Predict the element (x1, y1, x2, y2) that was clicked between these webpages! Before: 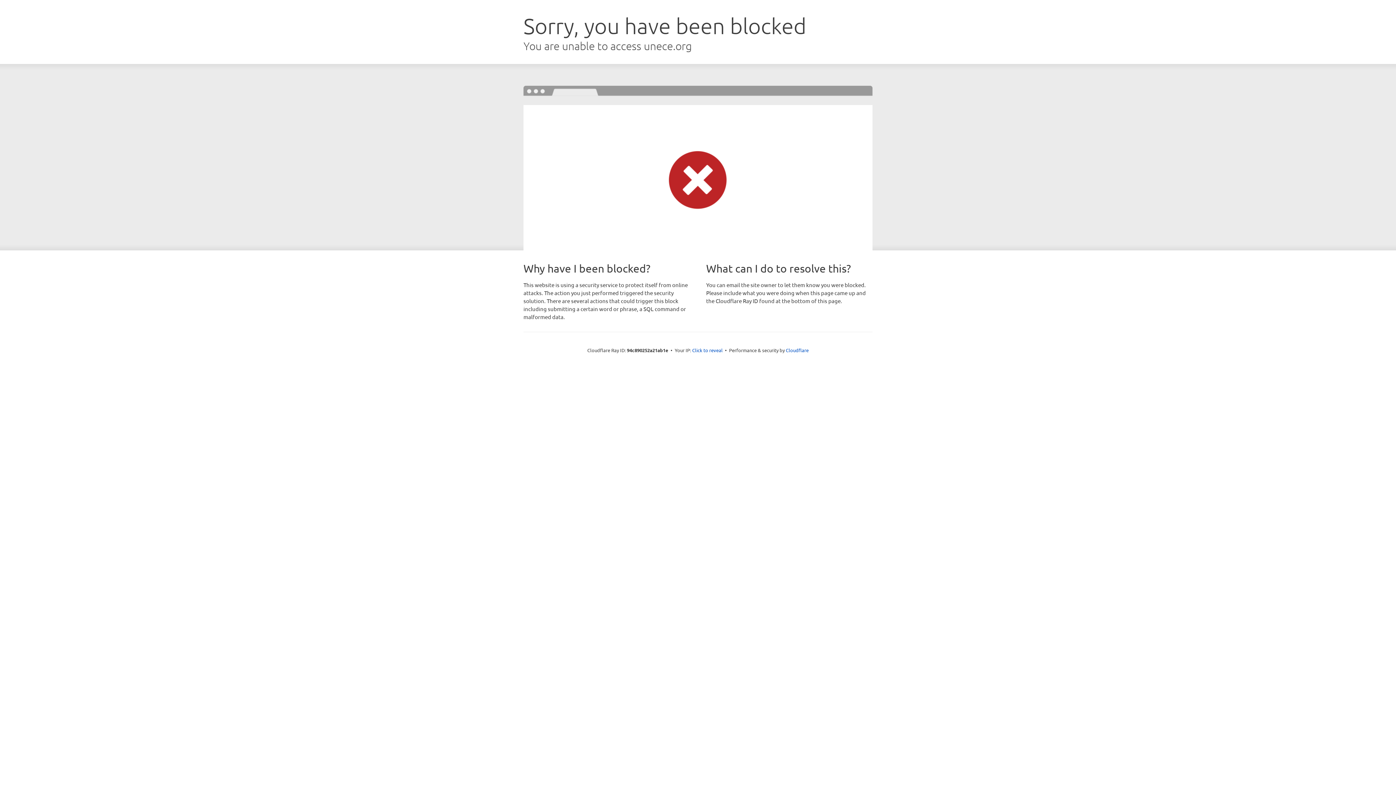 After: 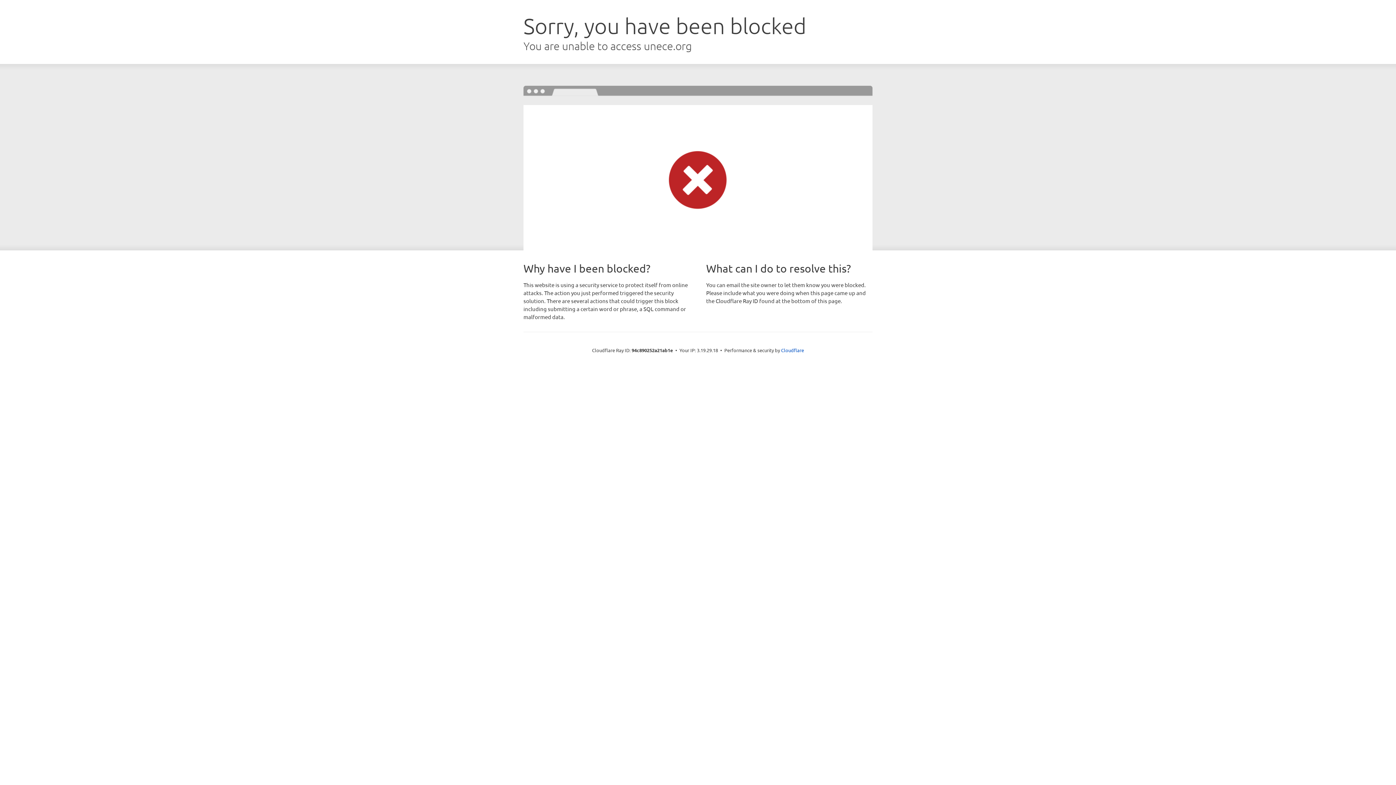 Action: bbox: (692, 346, 722, 353) label: Click to reveal